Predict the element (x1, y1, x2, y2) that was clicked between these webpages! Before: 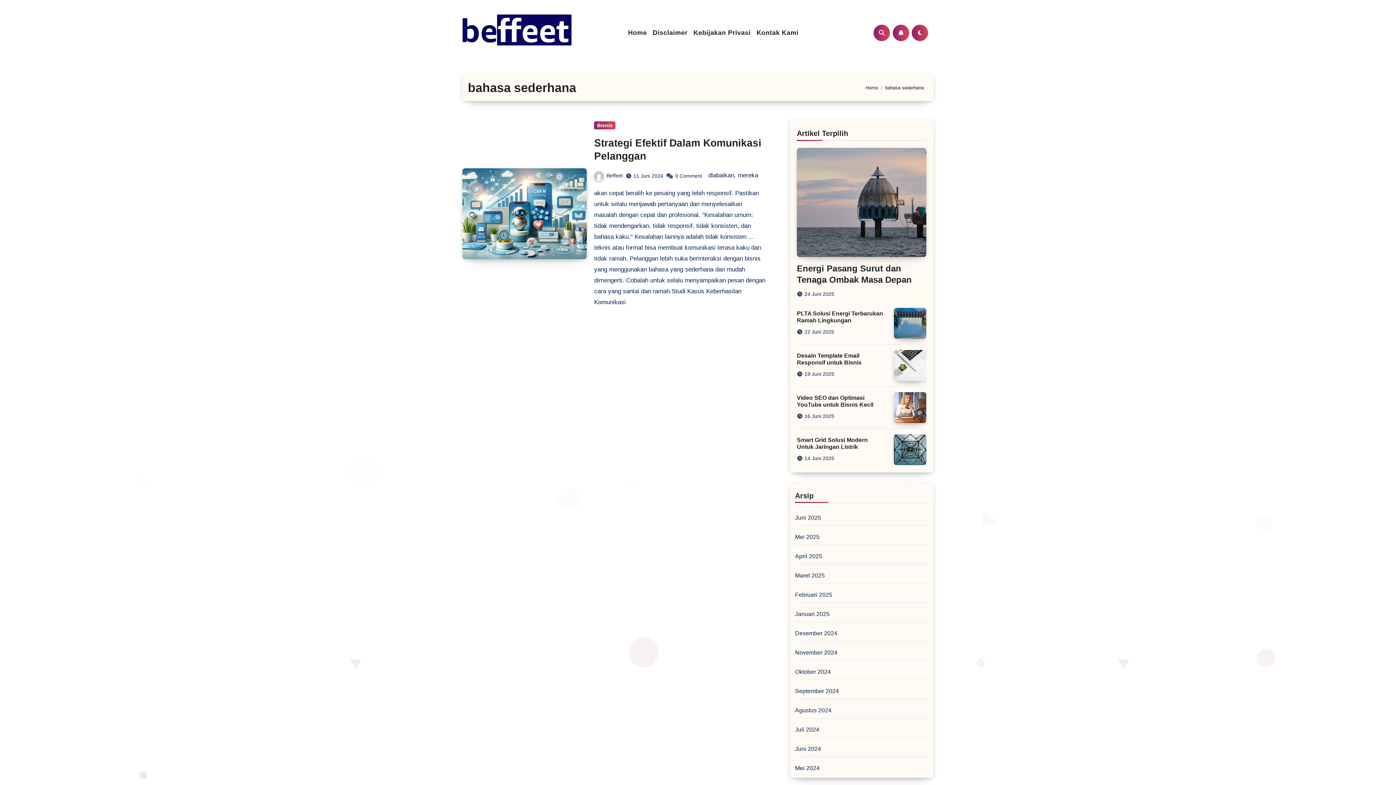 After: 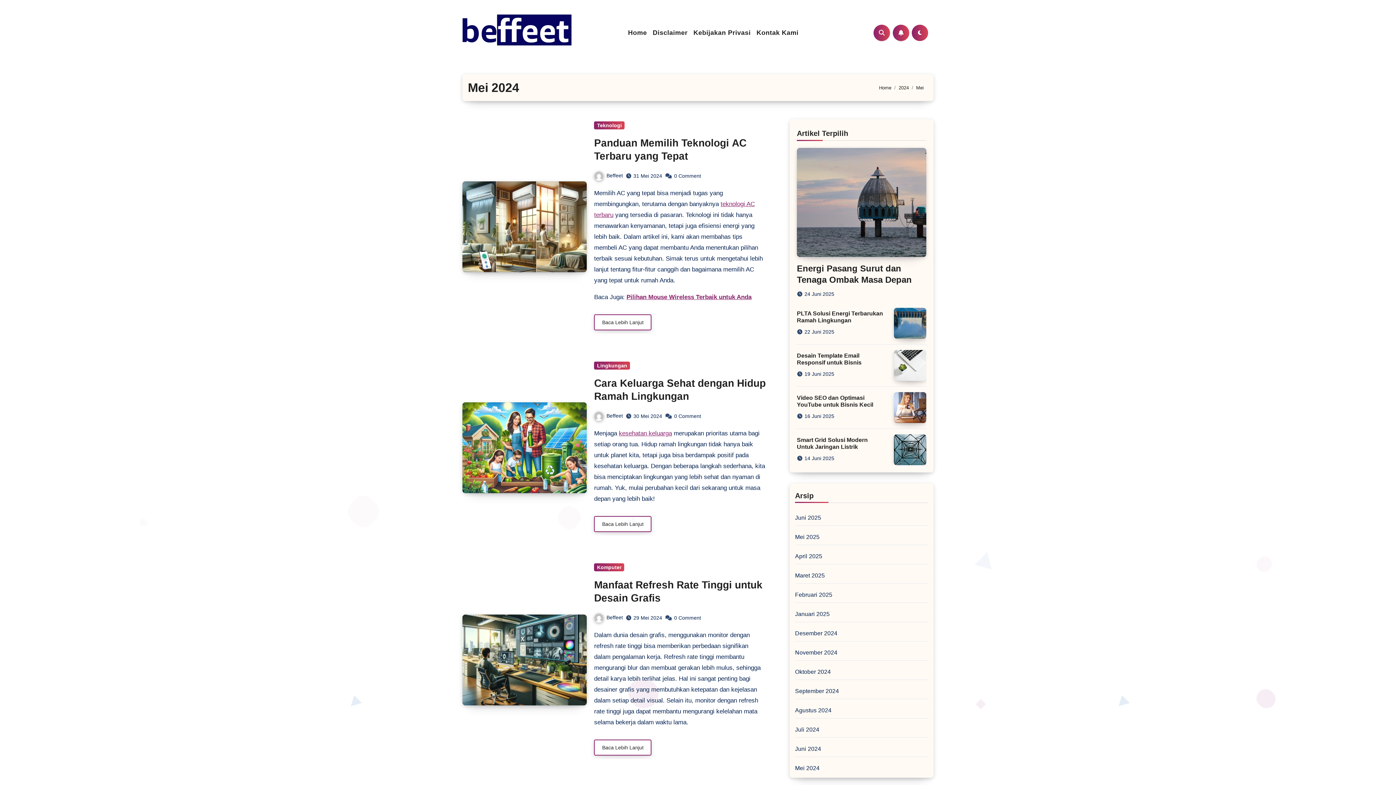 Action: bbox: (795, 765, 819, 771) label: Mei 2024